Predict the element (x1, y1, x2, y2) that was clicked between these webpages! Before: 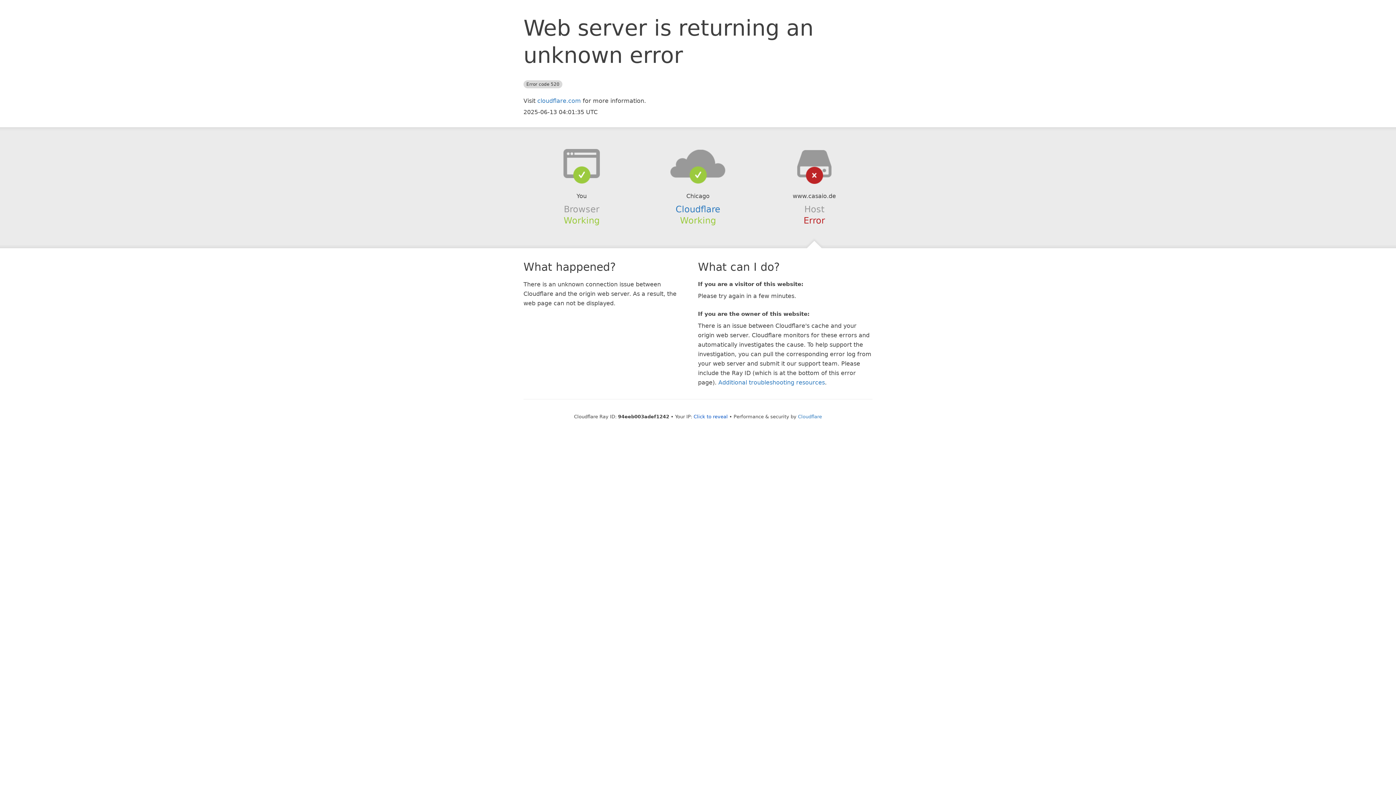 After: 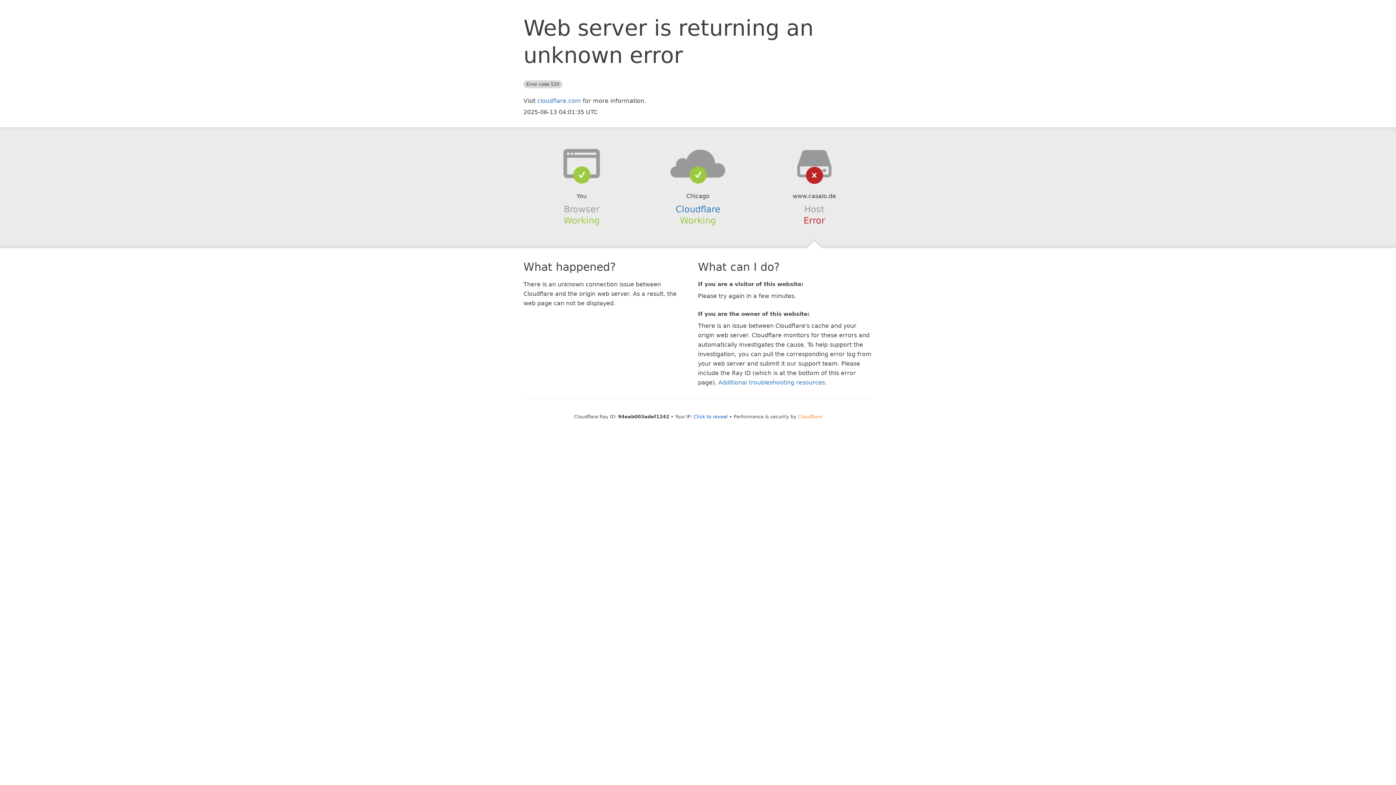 Action: label: Cloudflare bbox: (798, 414, 822, 419)